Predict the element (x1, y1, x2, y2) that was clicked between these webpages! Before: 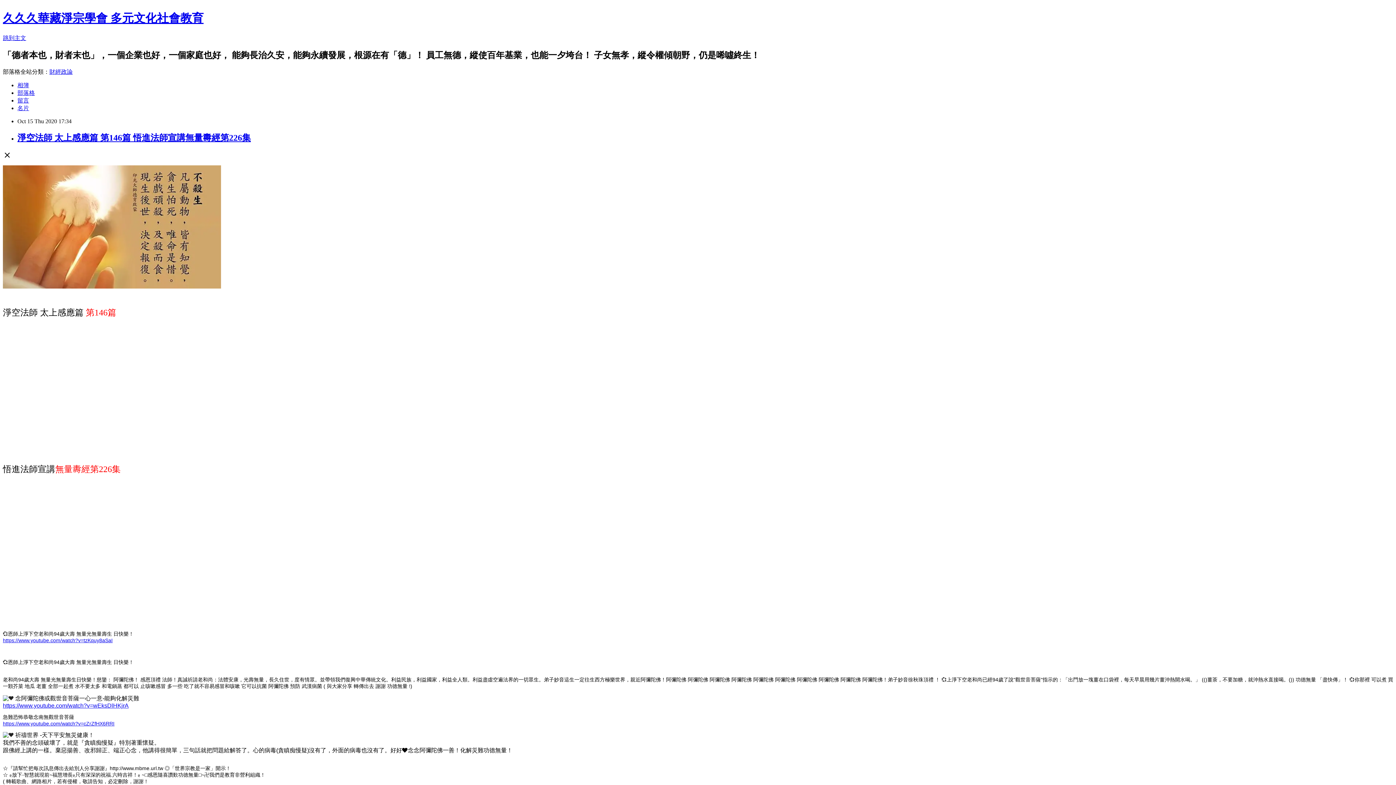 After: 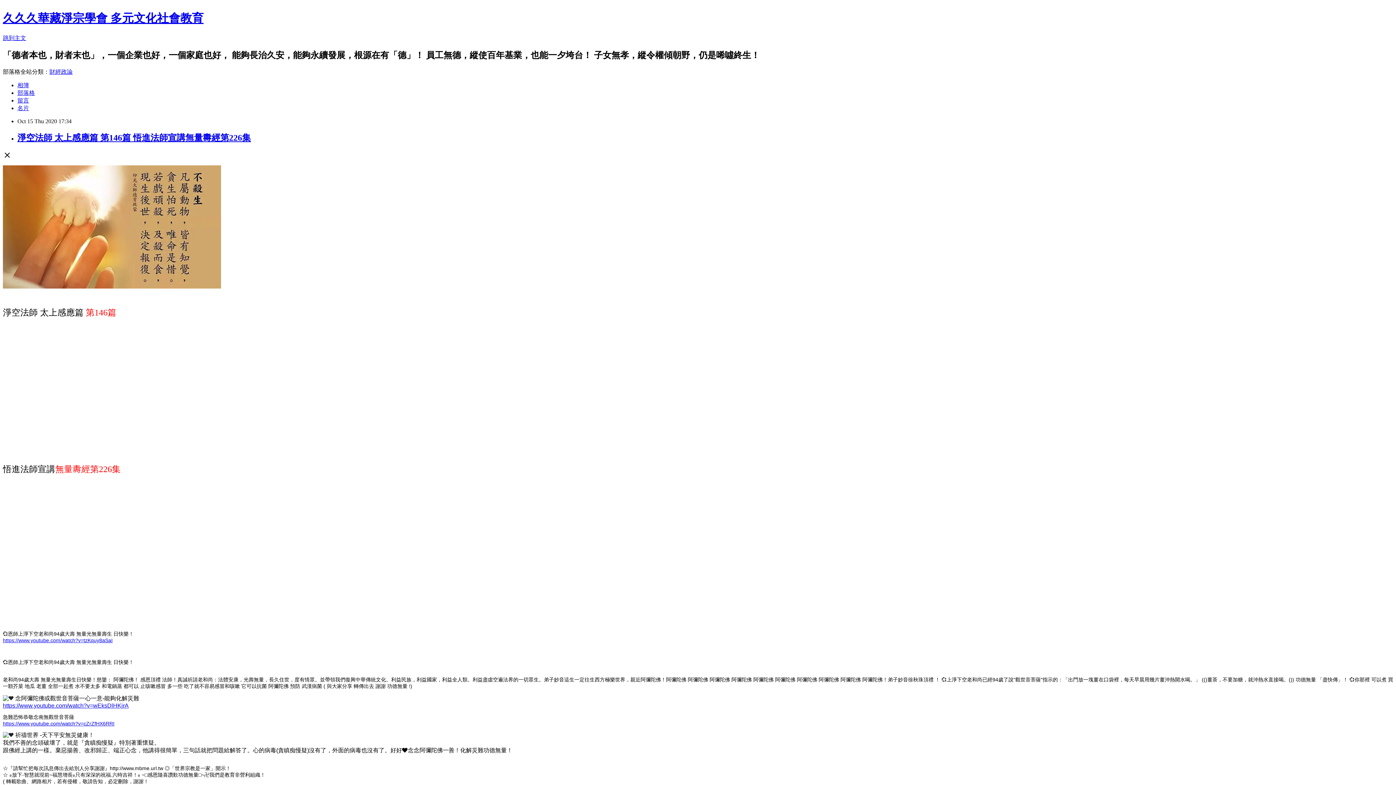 Action: bbox: (49, 68, 72, 74) label: 財經政論